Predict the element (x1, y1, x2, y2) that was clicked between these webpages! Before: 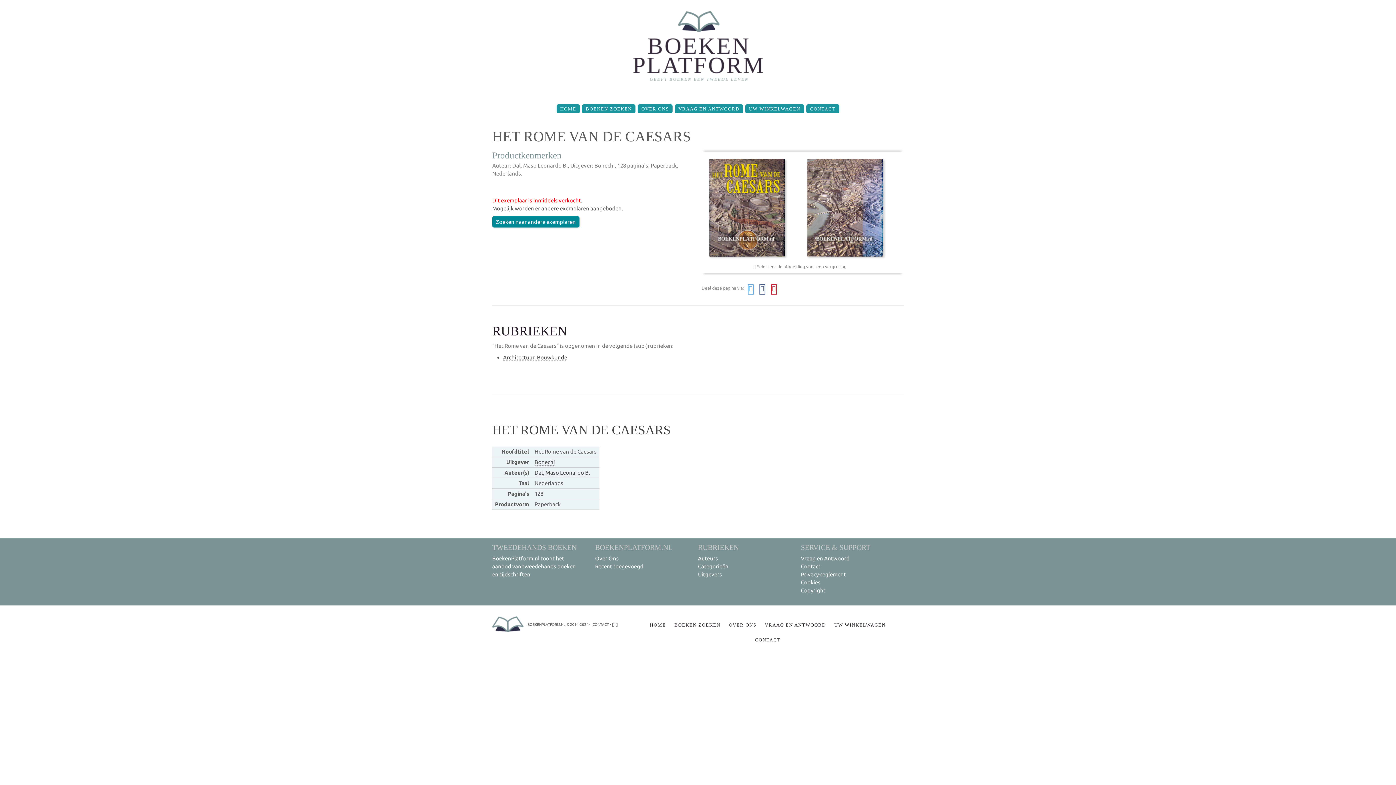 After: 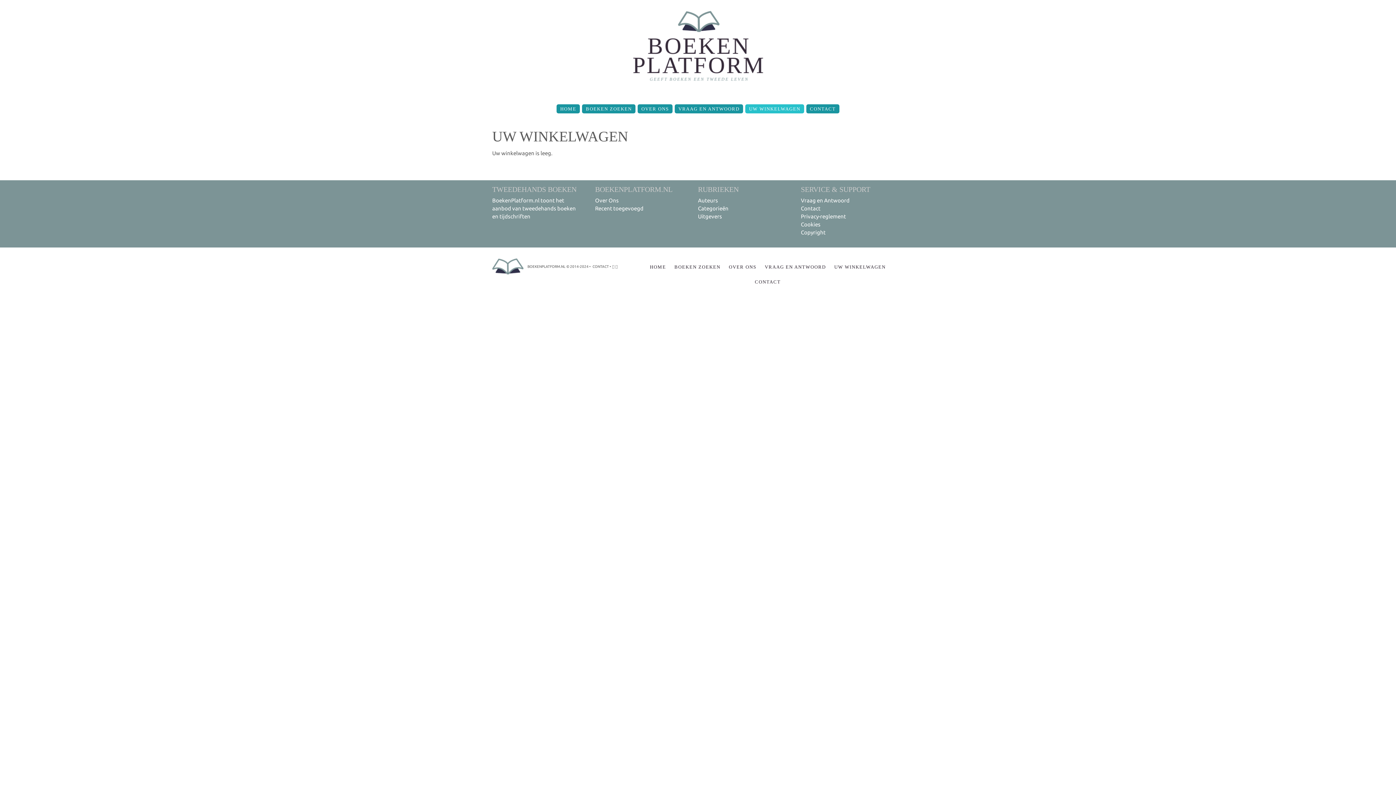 Action: bbox: (830, 620, 889, 629) label: UW WINKELWAGEN